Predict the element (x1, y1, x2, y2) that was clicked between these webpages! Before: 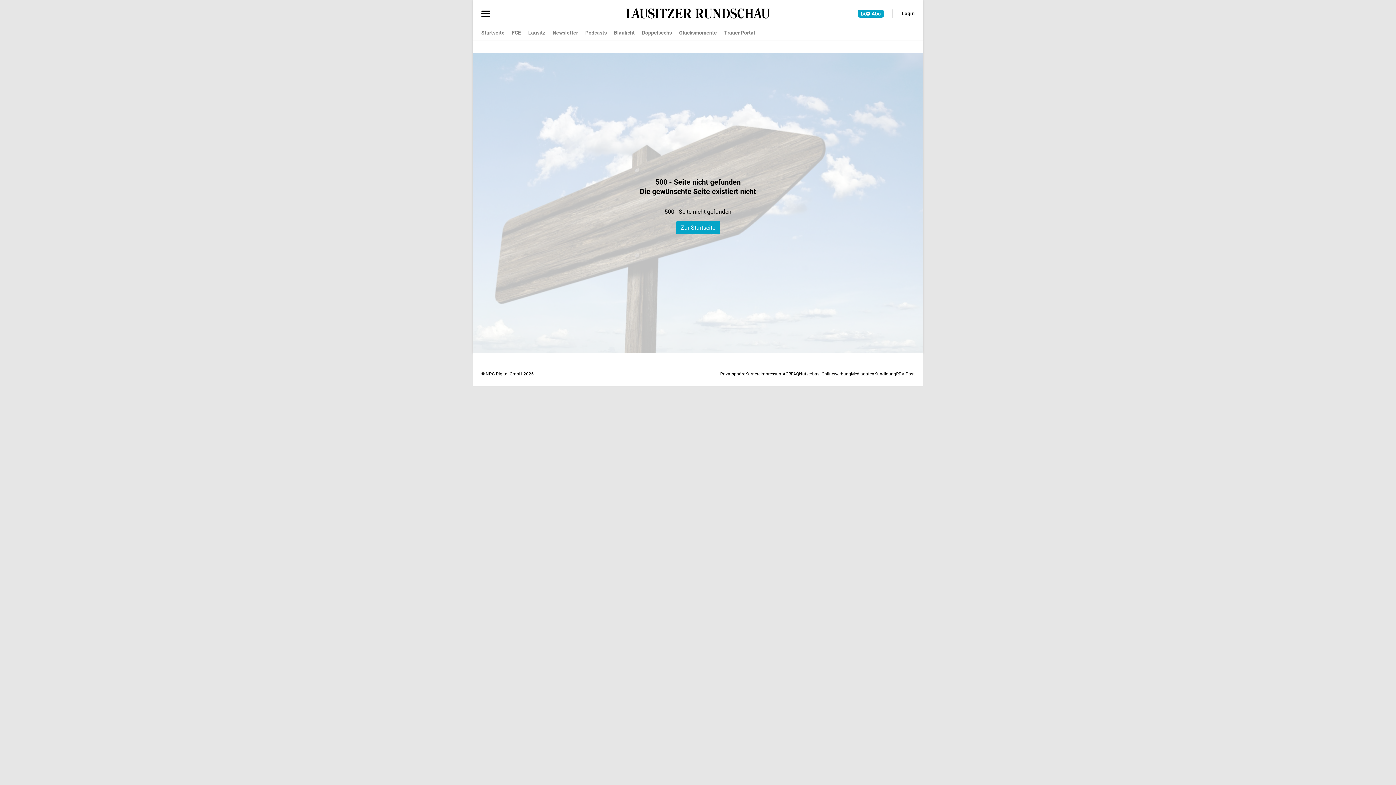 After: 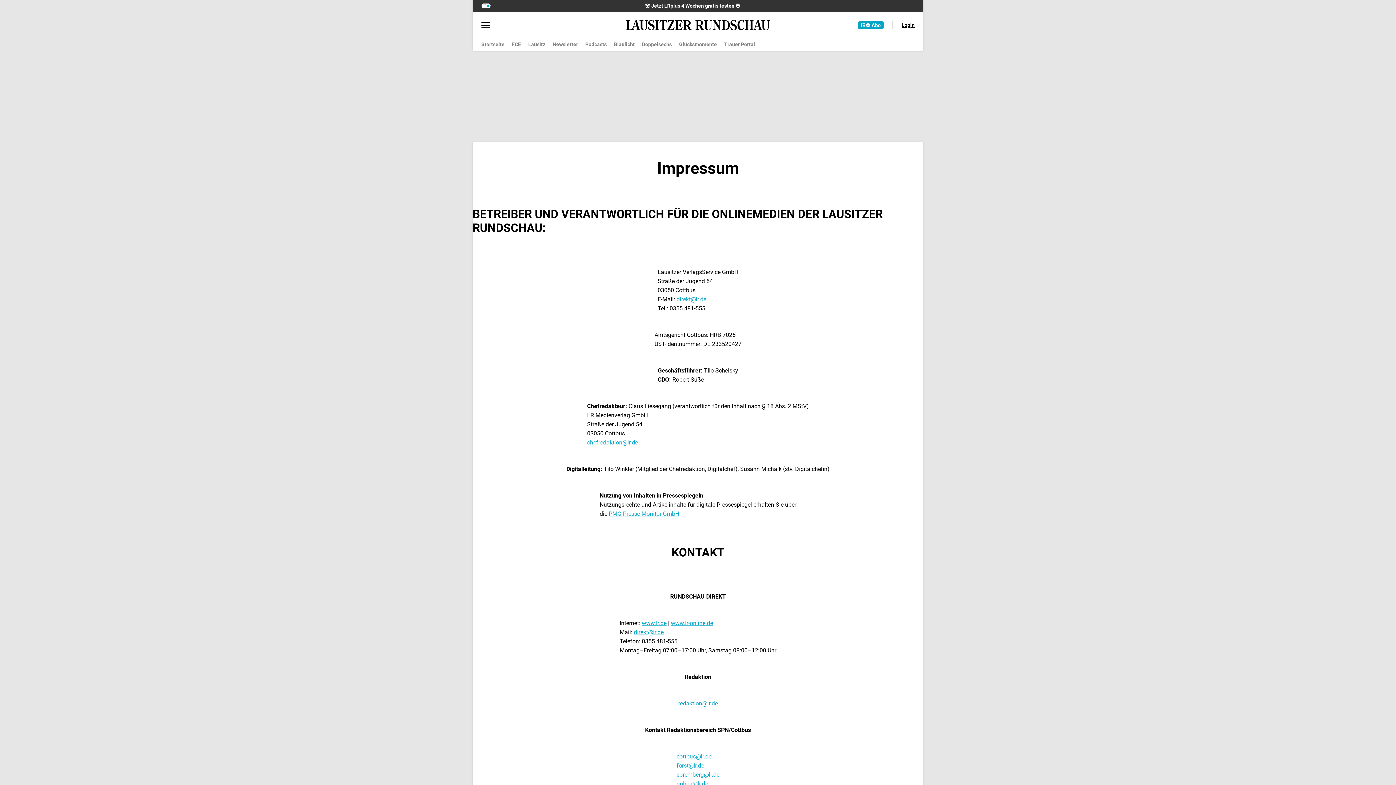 Action: label: Impressum bbox: (760, 371, 782, 376)